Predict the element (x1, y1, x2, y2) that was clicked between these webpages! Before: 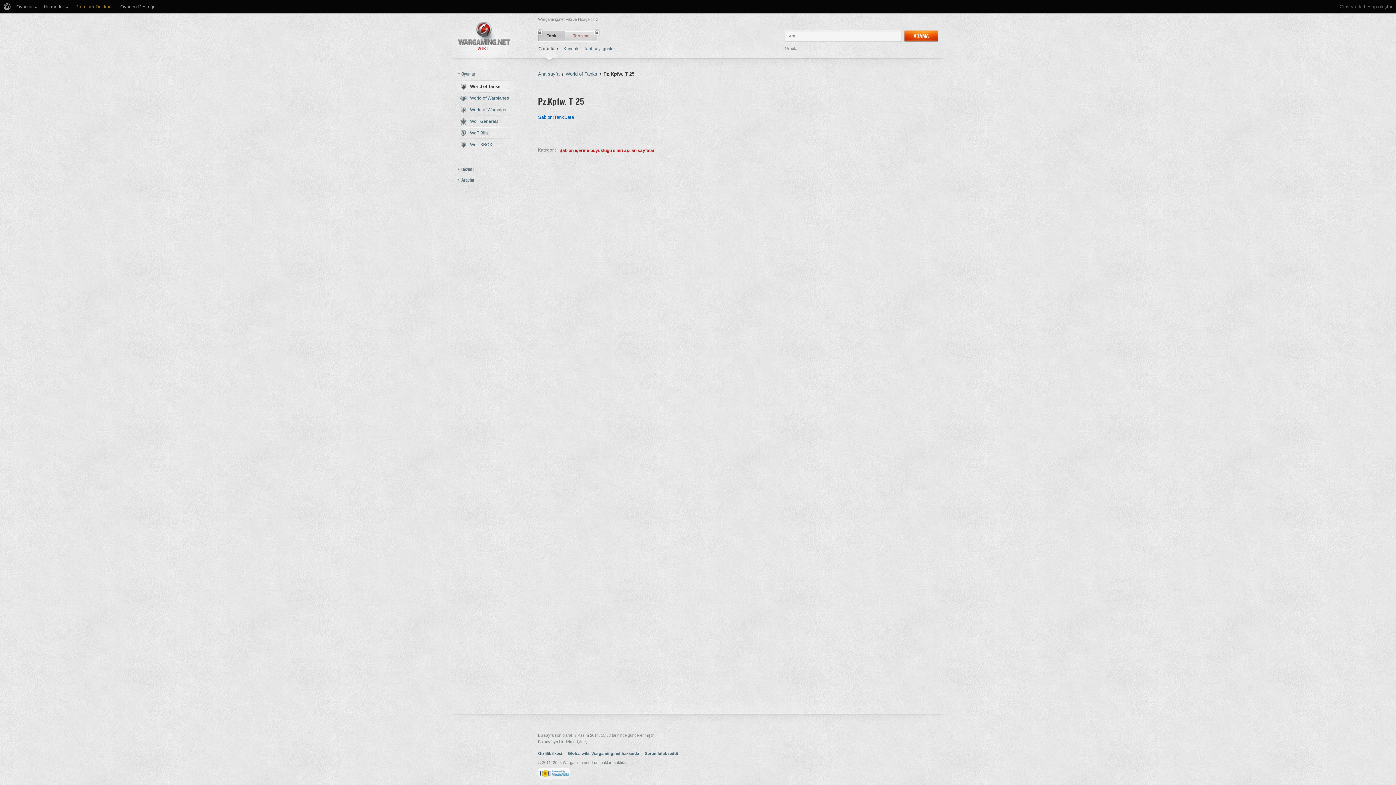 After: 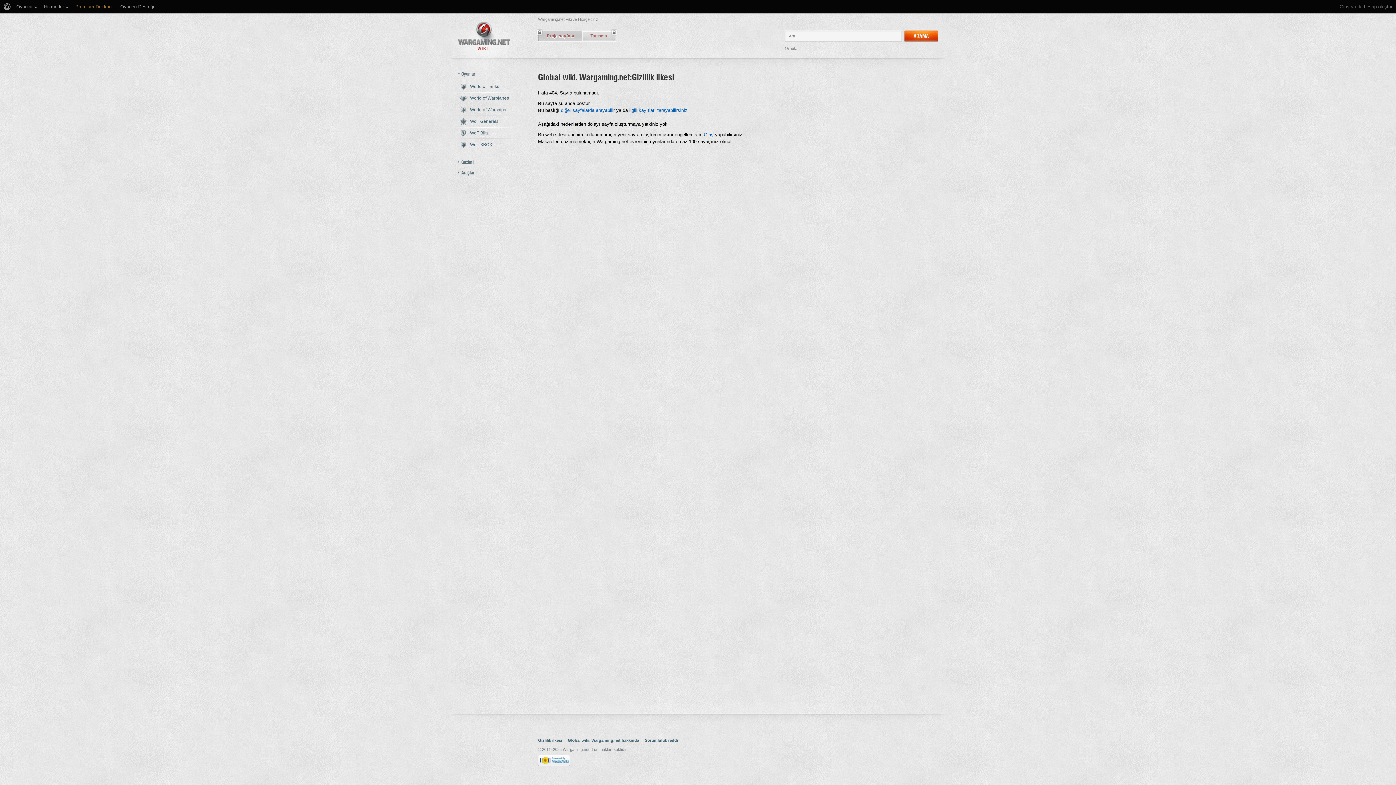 Action: bbox: (538, 751, 562, 756) label: Gizlilik ilkesi